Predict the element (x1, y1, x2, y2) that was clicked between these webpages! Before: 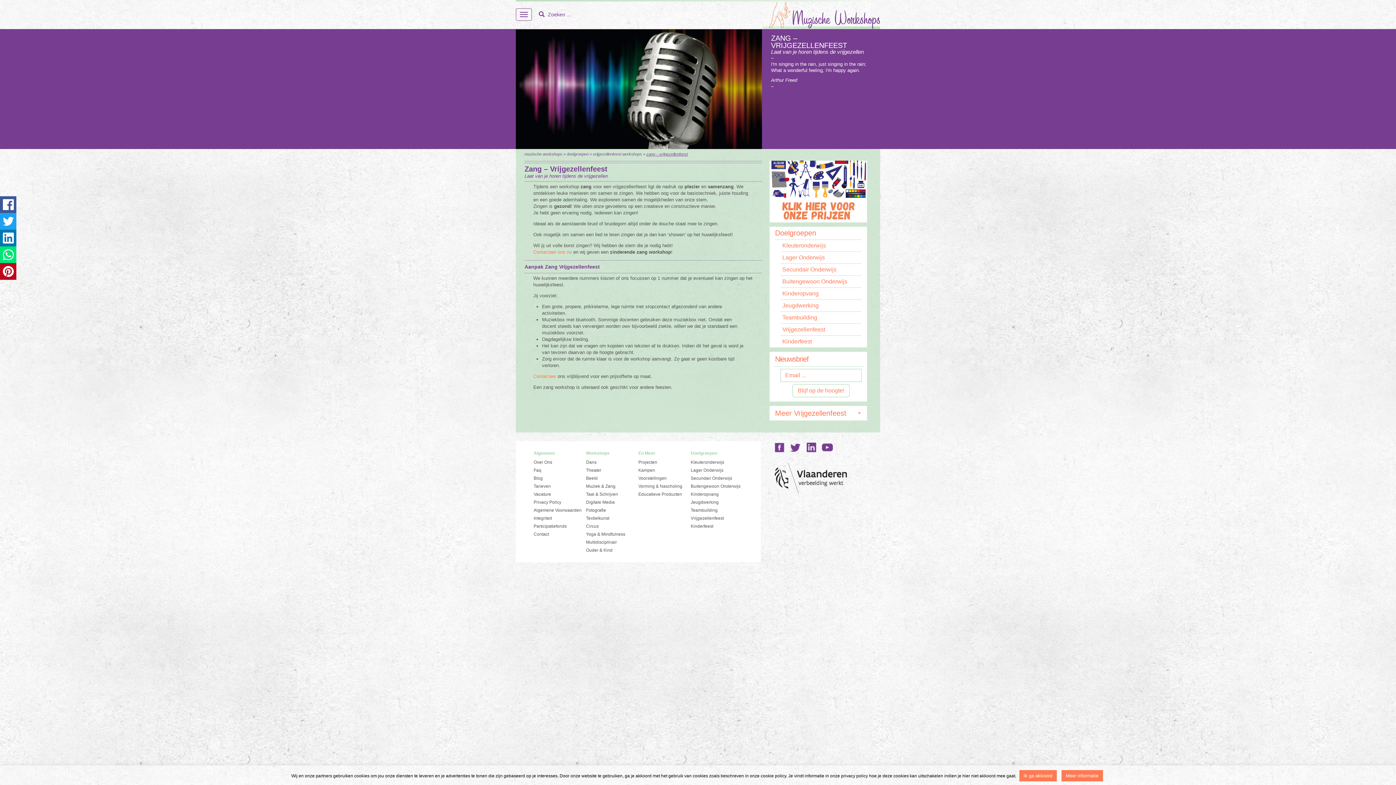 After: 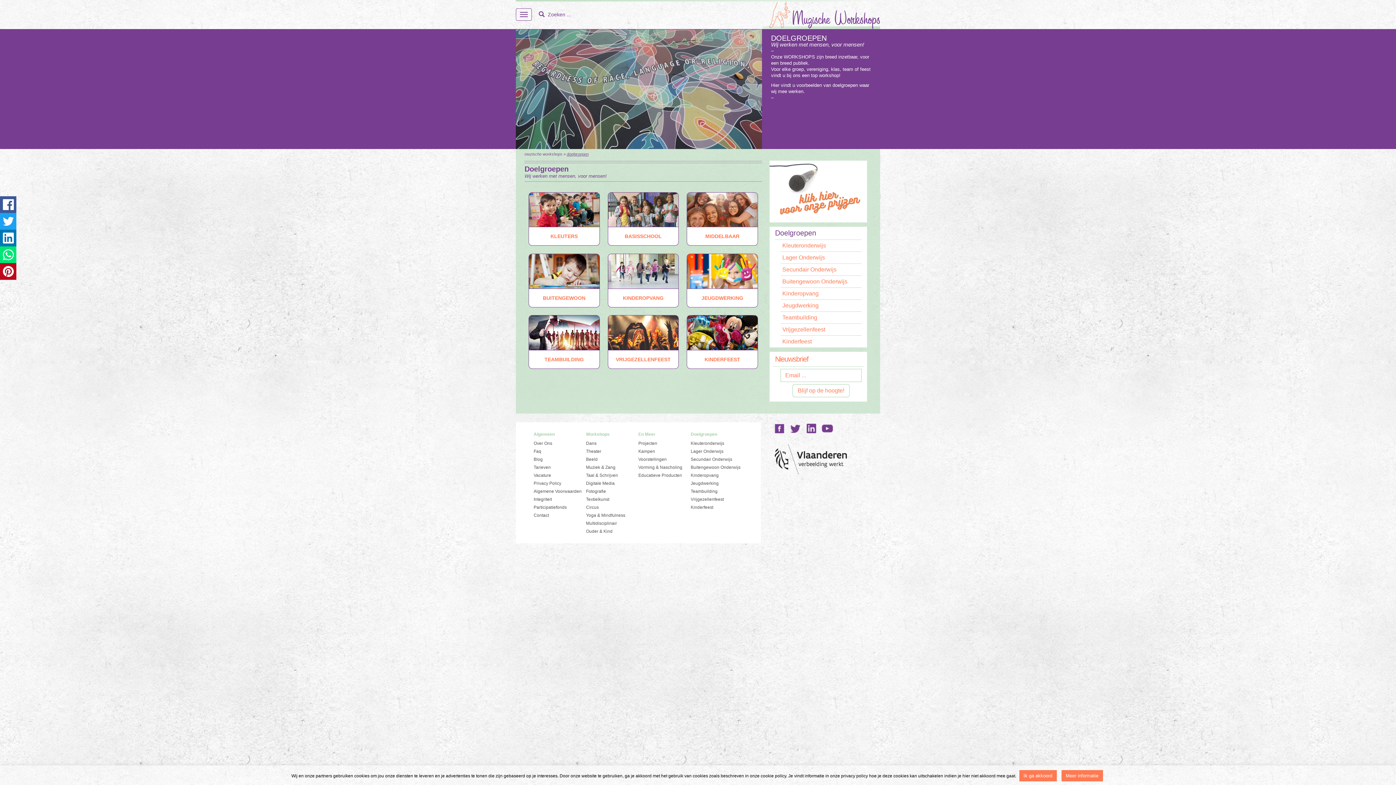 Action: bbox: (566, 152, 588, 156) label: doelgroepen